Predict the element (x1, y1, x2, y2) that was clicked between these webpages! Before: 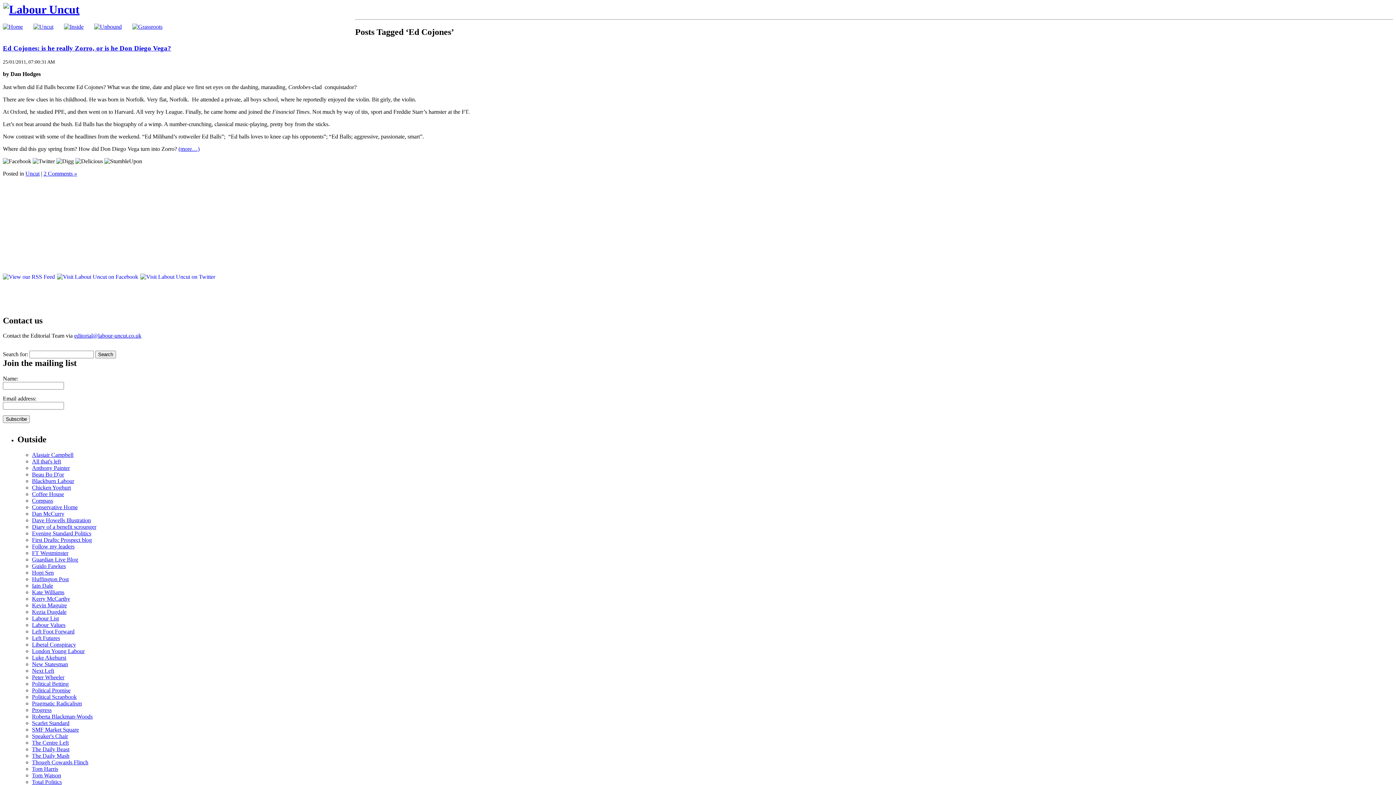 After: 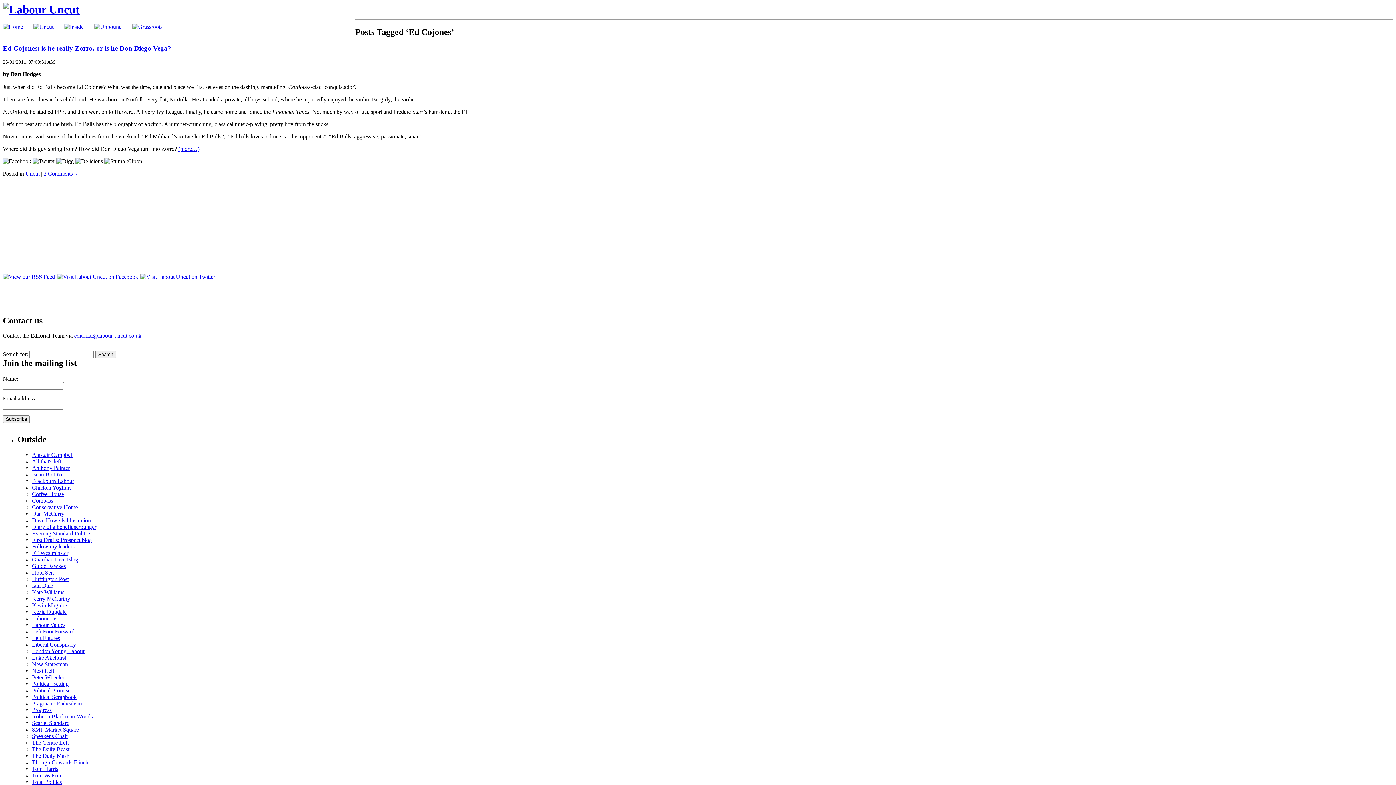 Action: label: editorial@labour-uncut.co.uk bbox: (74, 332, 141, 339)